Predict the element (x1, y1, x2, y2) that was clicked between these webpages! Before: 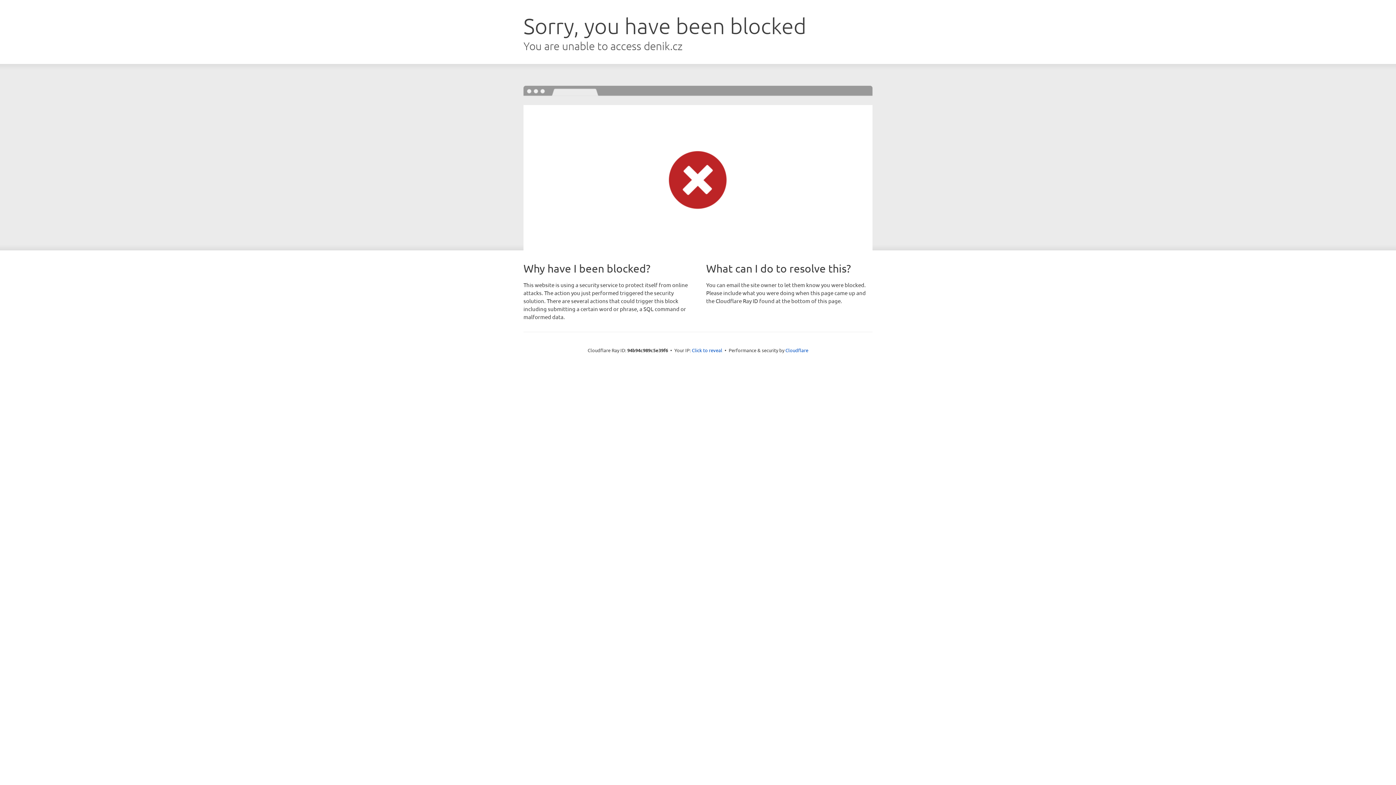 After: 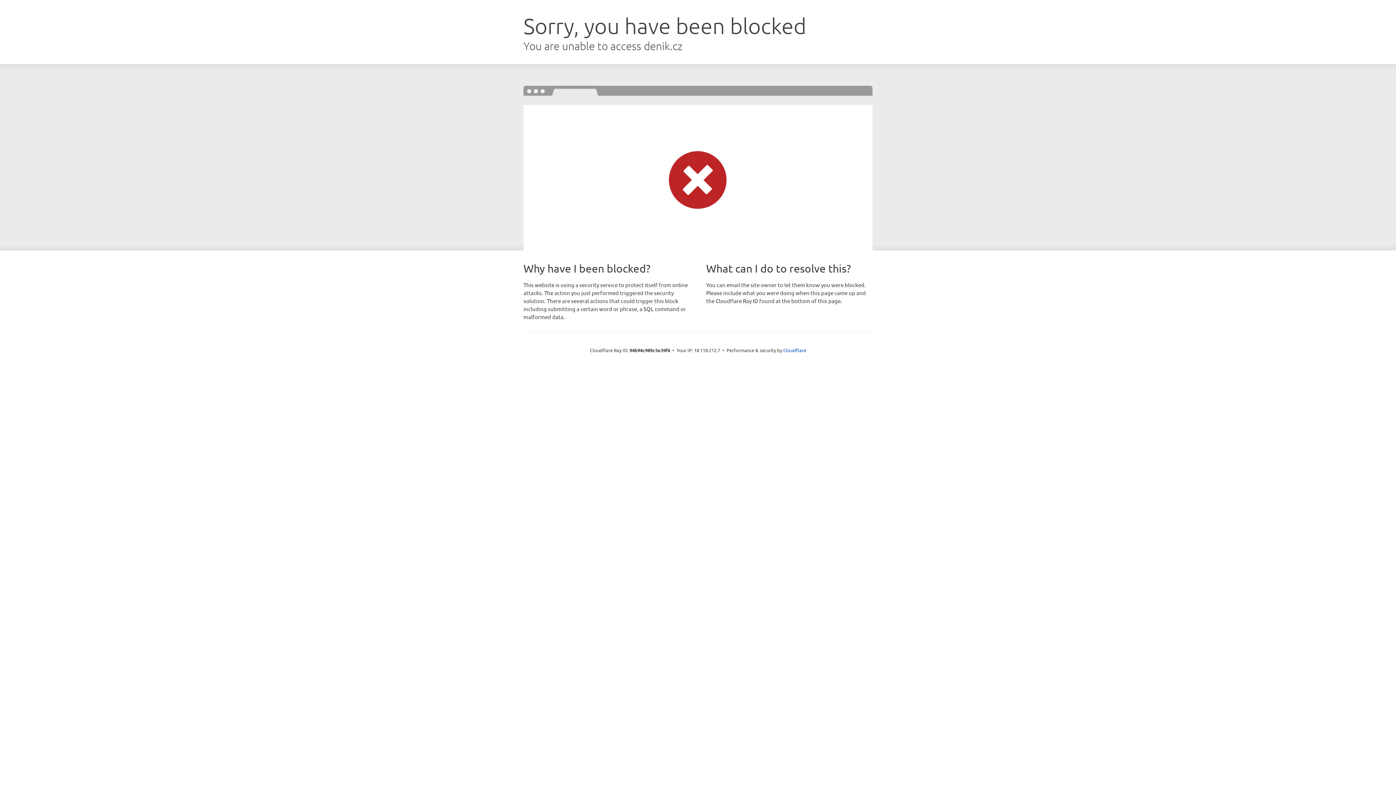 Action: bbox: (692, 346, 722, 353) label: Click to reveal